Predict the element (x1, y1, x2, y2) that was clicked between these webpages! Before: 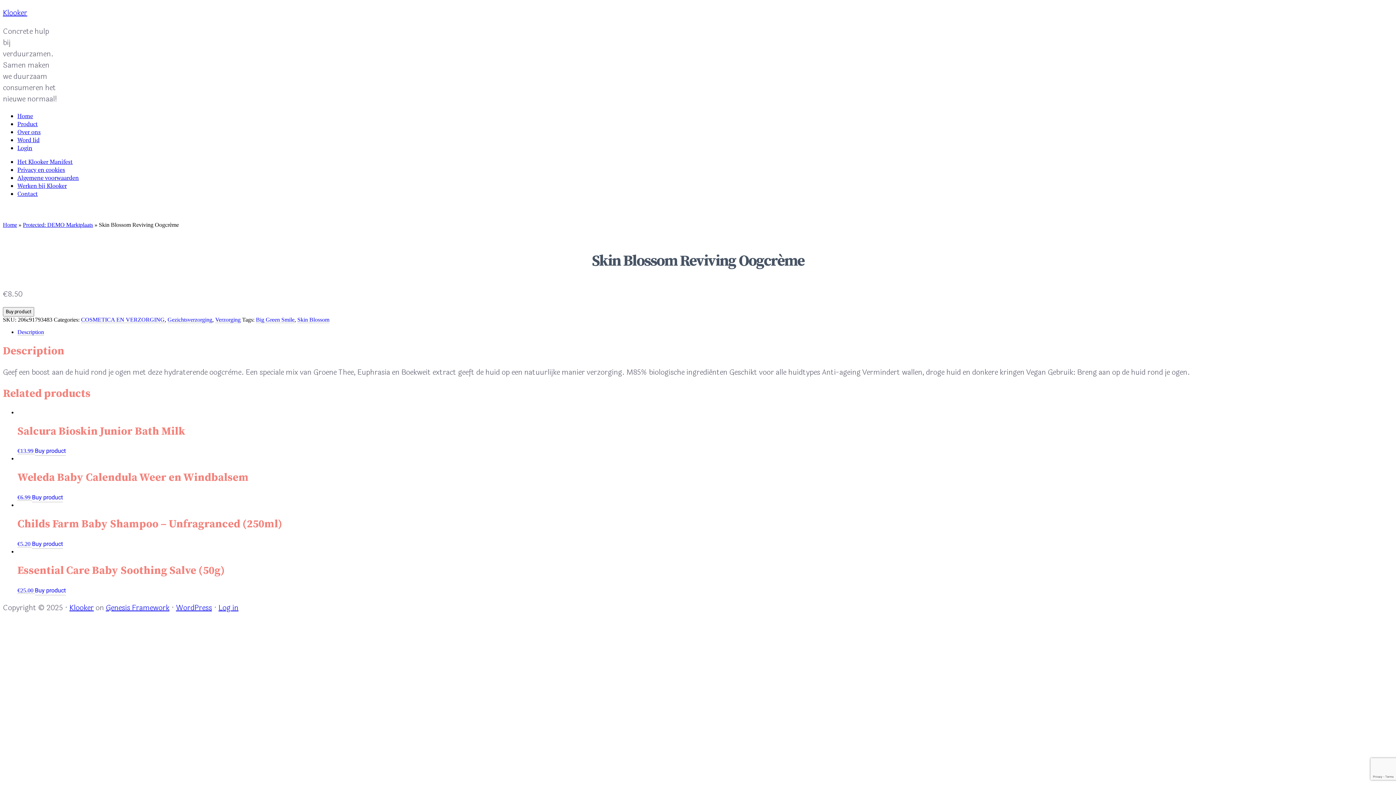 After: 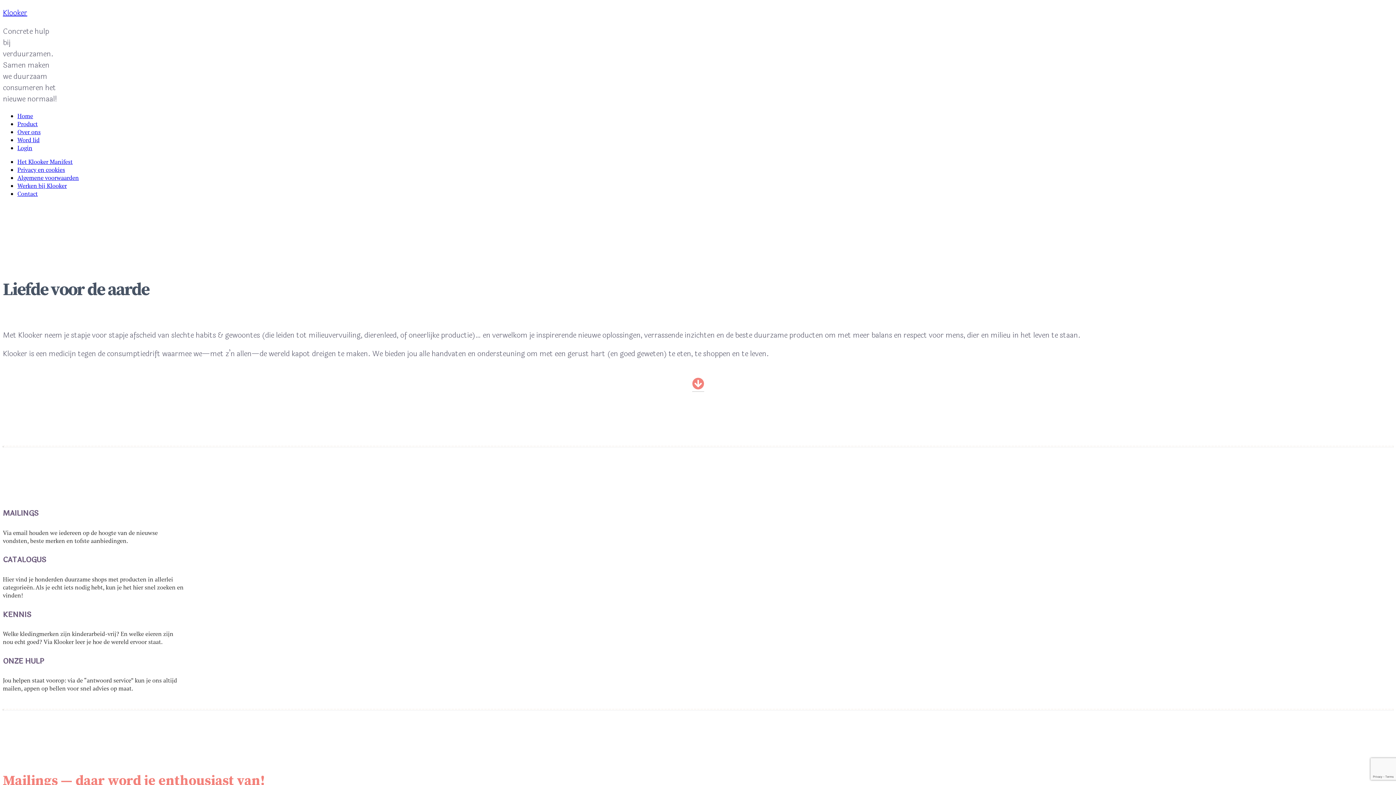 Action: label: Product bbox: (17, 120, 37, 128)